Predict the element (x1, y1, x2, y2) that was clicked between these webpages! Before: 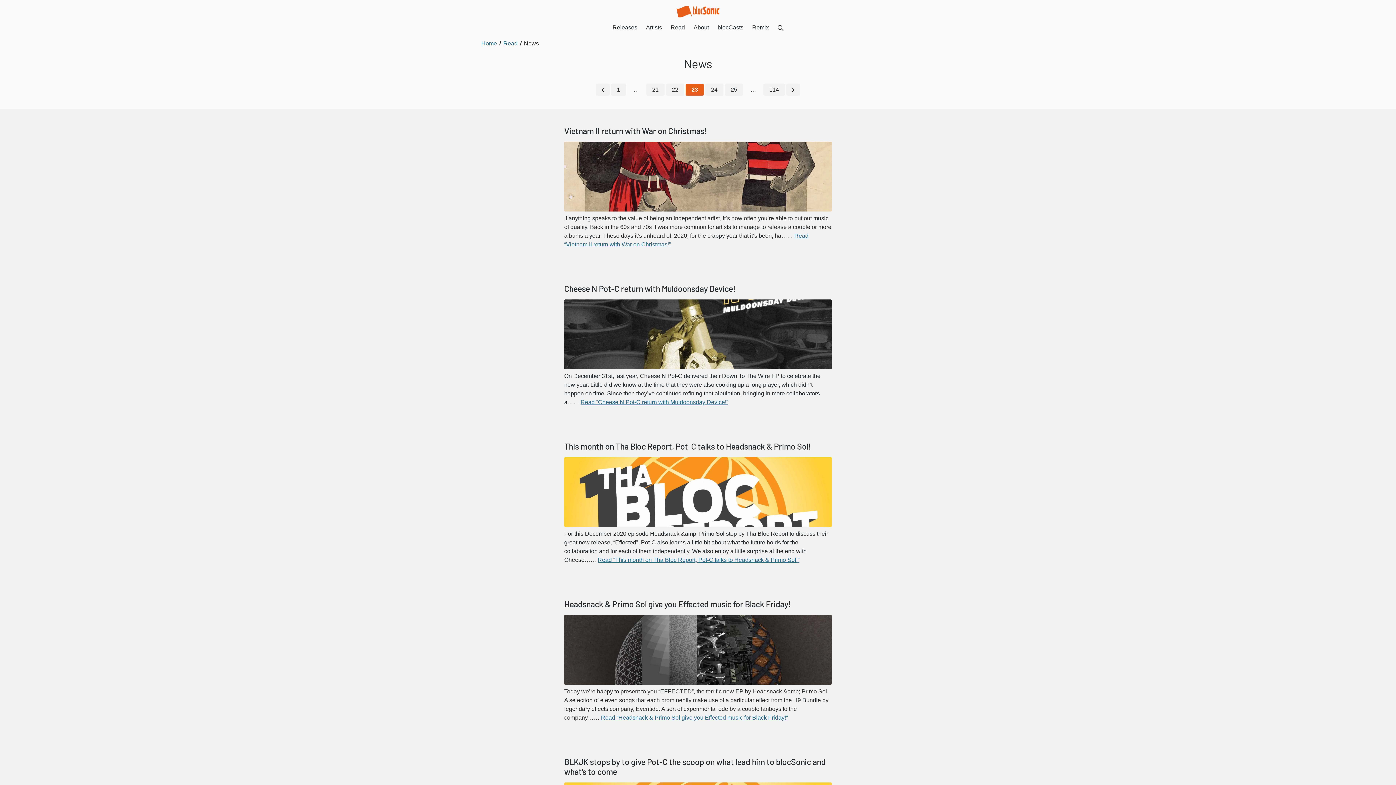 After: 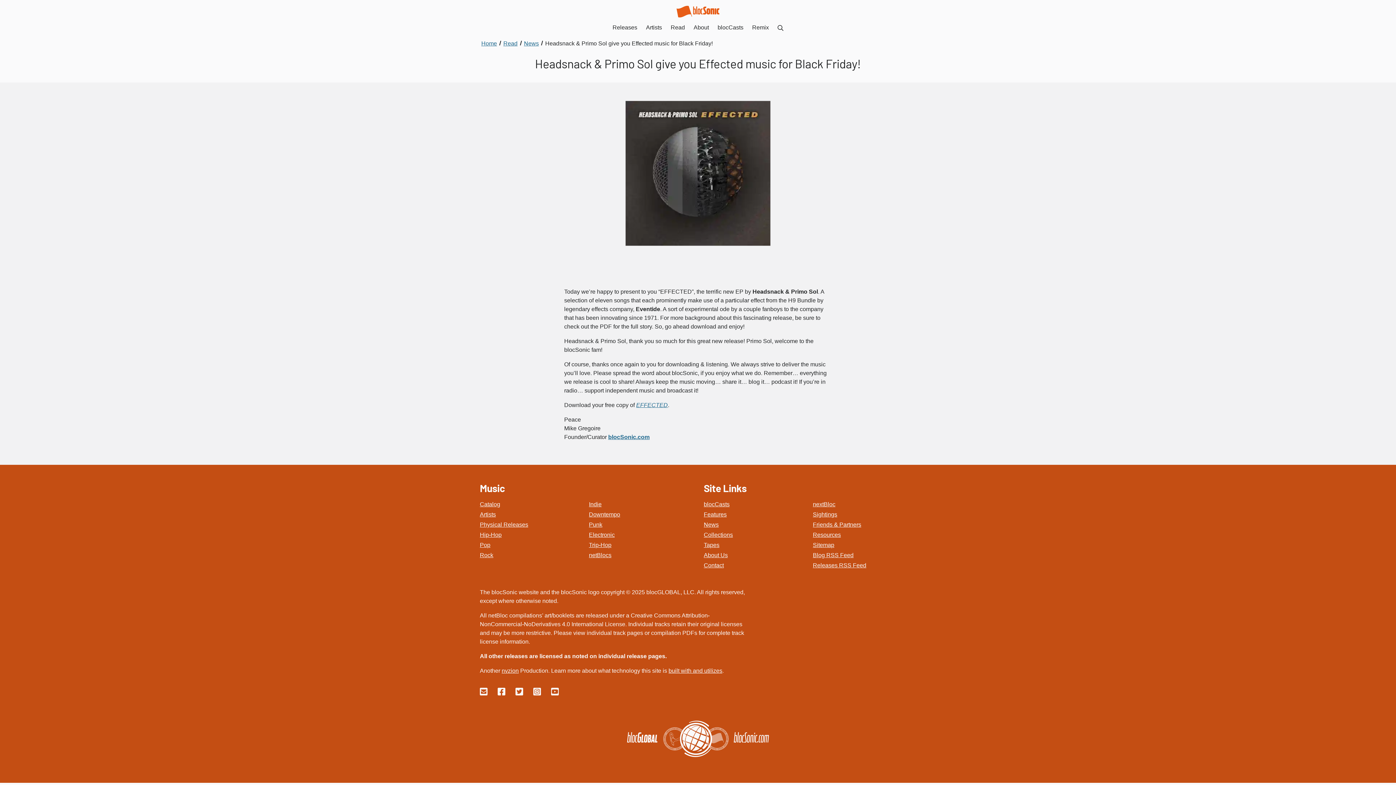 Action: label: Headsnack & Primo Sol give you Effected music for Black Friday! bbox: (564, 599, 791, 609)